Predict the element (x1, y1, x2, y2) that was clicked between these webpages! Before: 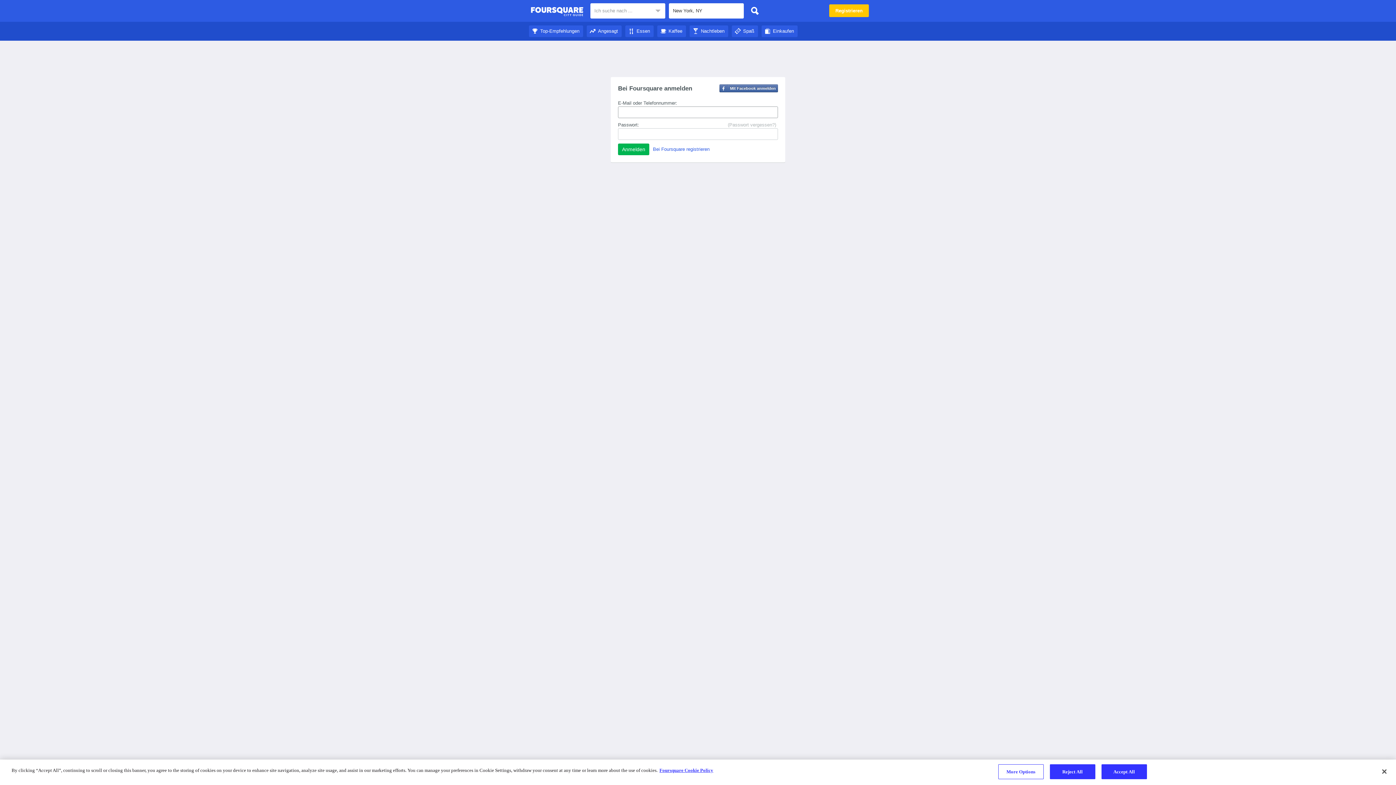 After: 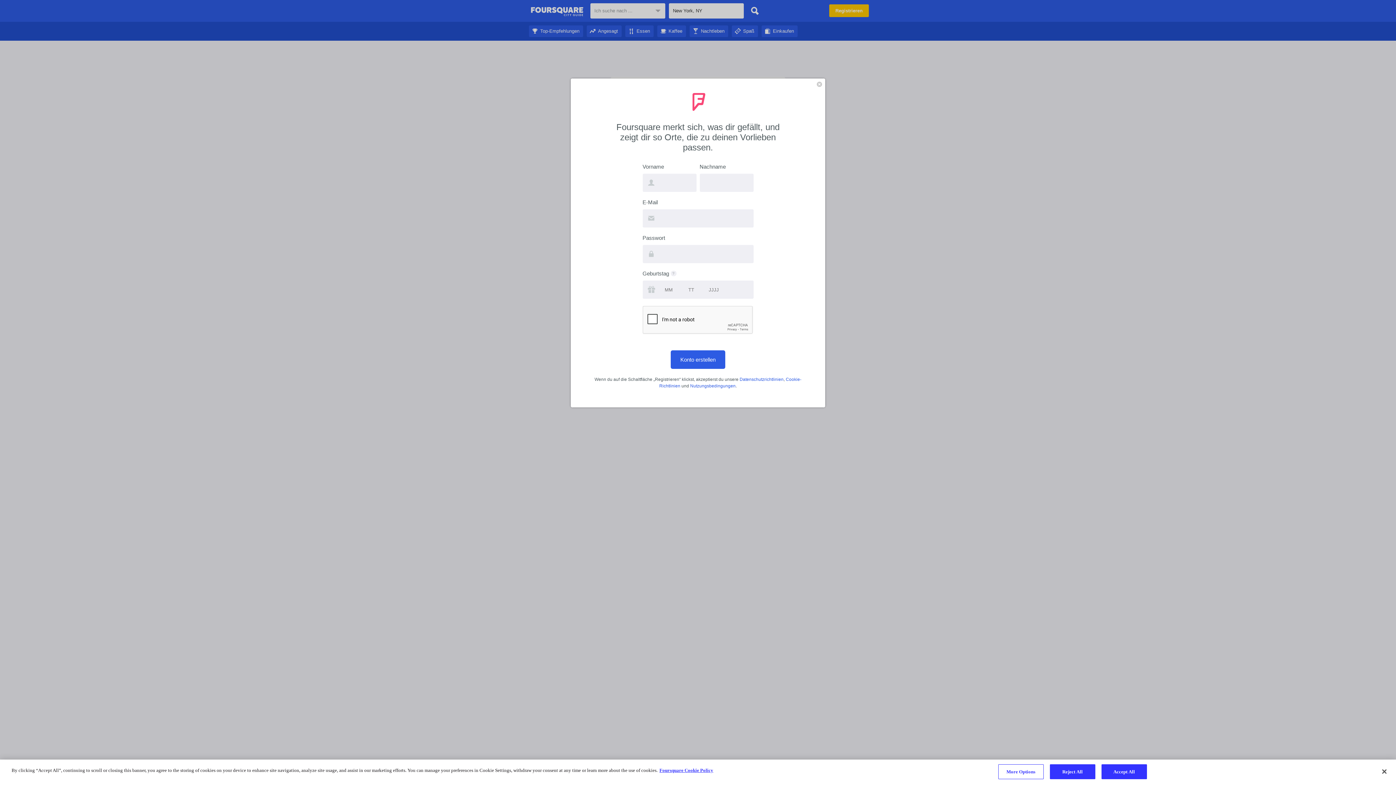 Action: label: Bei Foursquare registrieren bbox: (653, 146, 709, 152)